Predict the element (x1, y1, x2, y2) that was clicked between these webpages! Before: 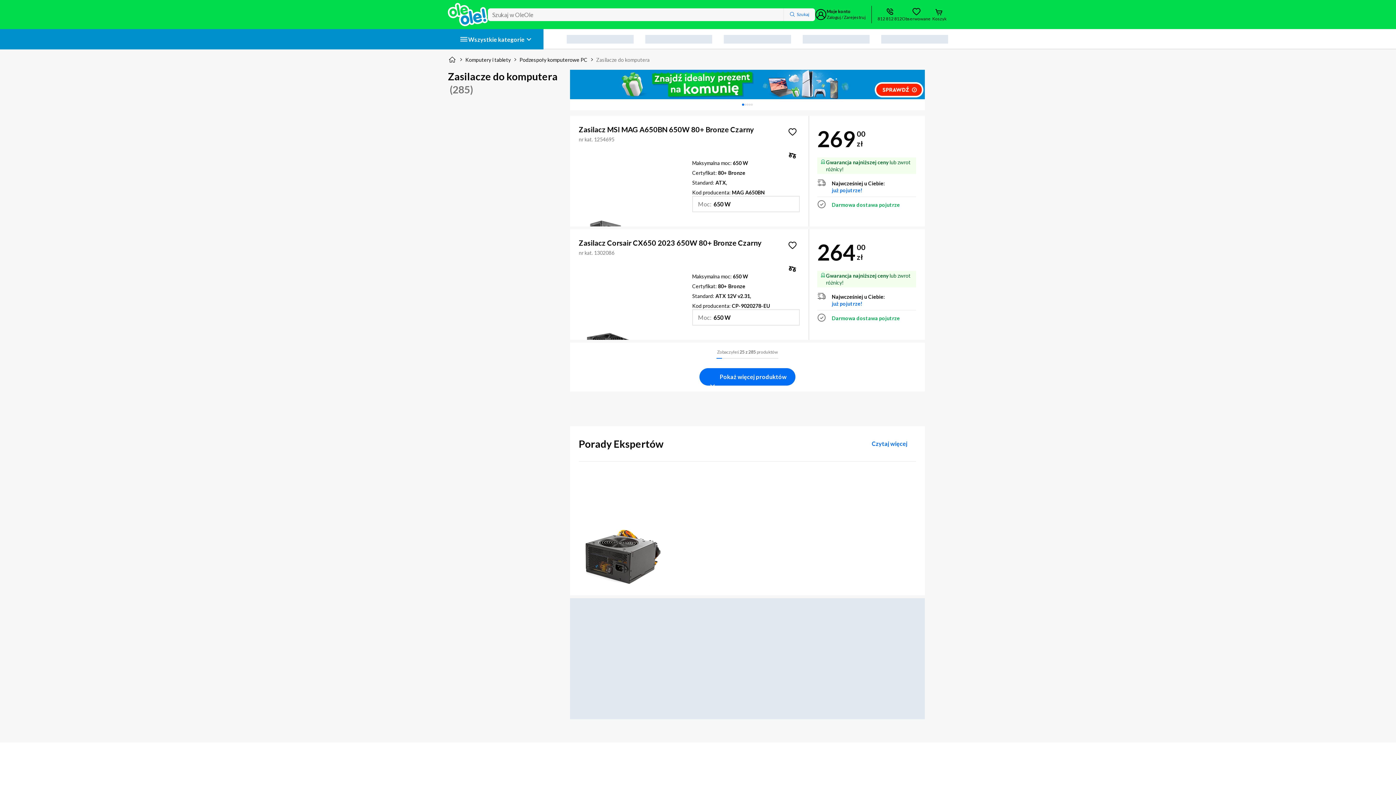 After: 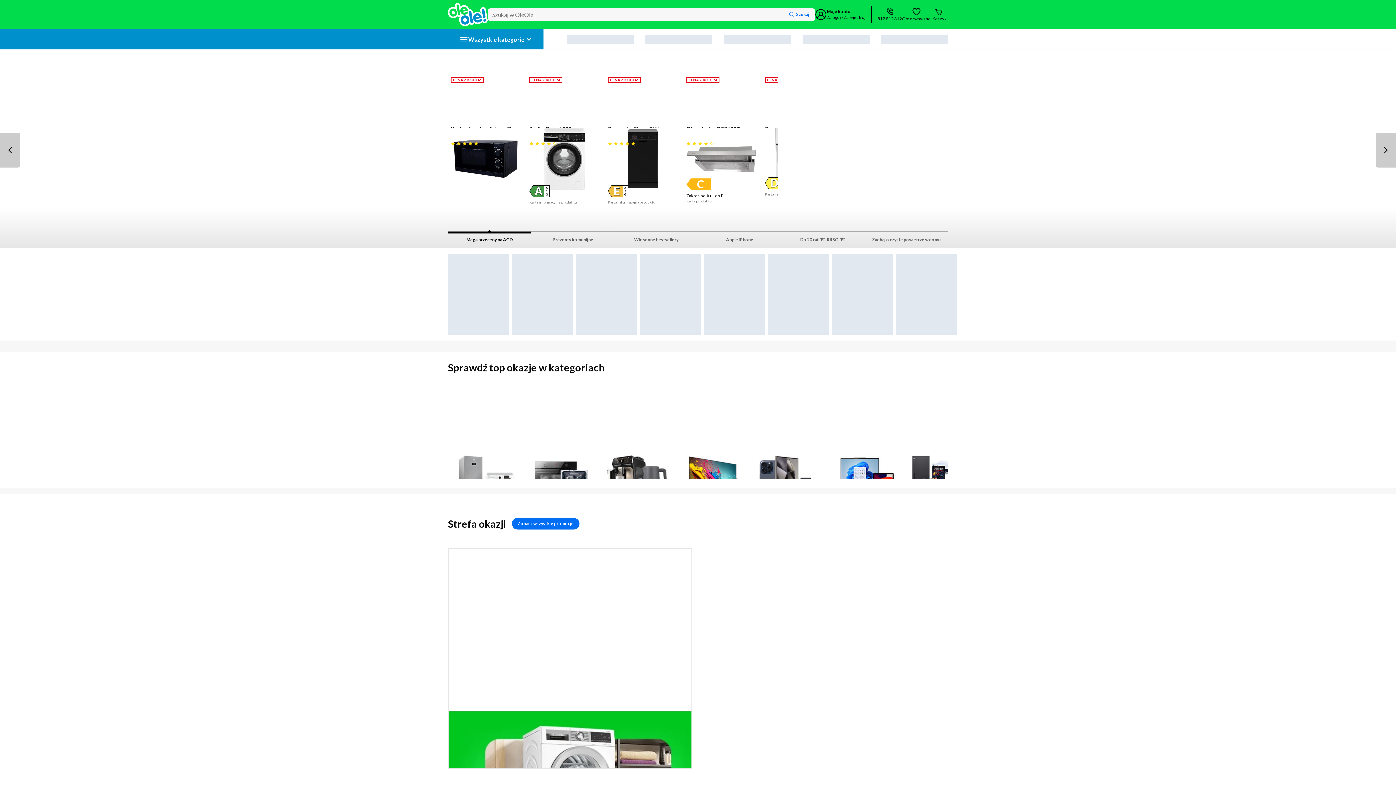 Action: bbox: (448, 2, 488, 26)